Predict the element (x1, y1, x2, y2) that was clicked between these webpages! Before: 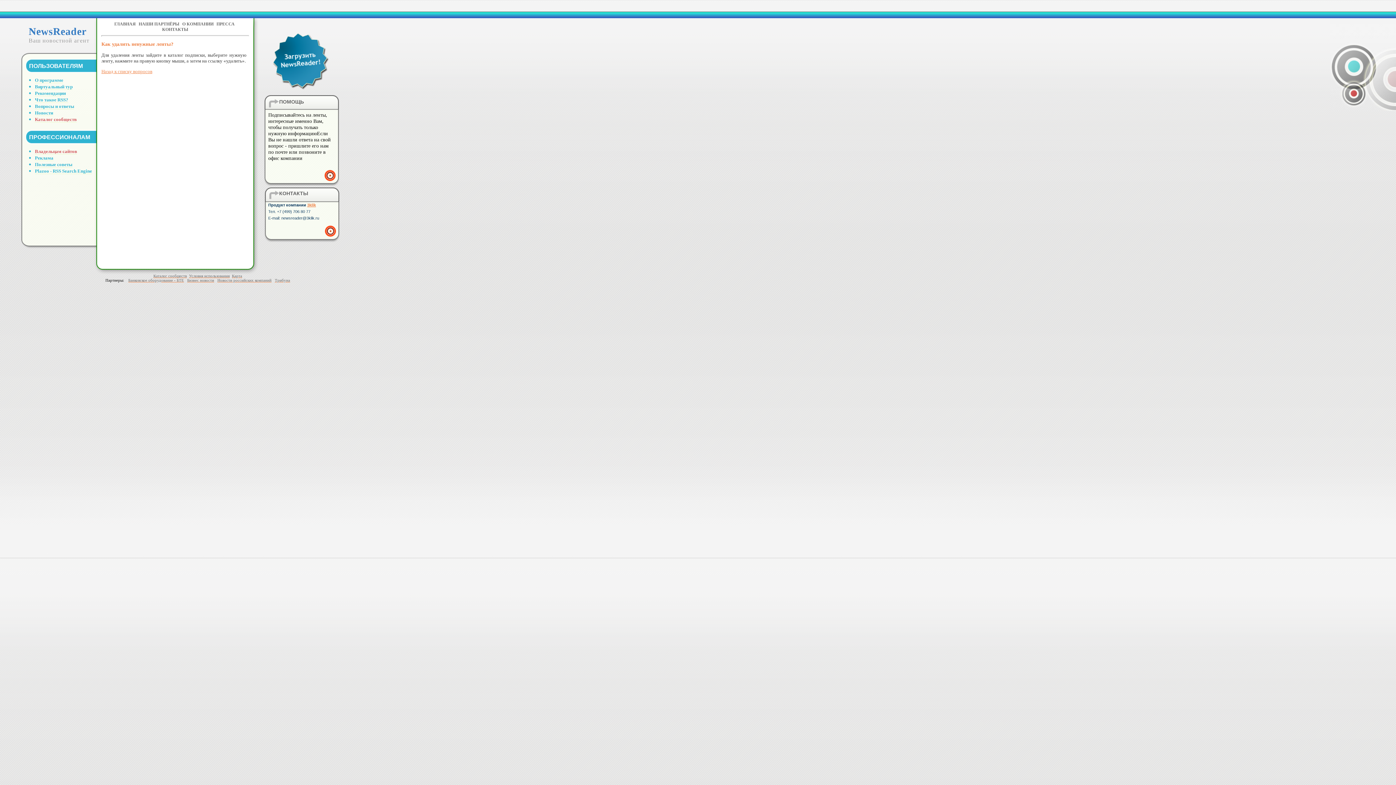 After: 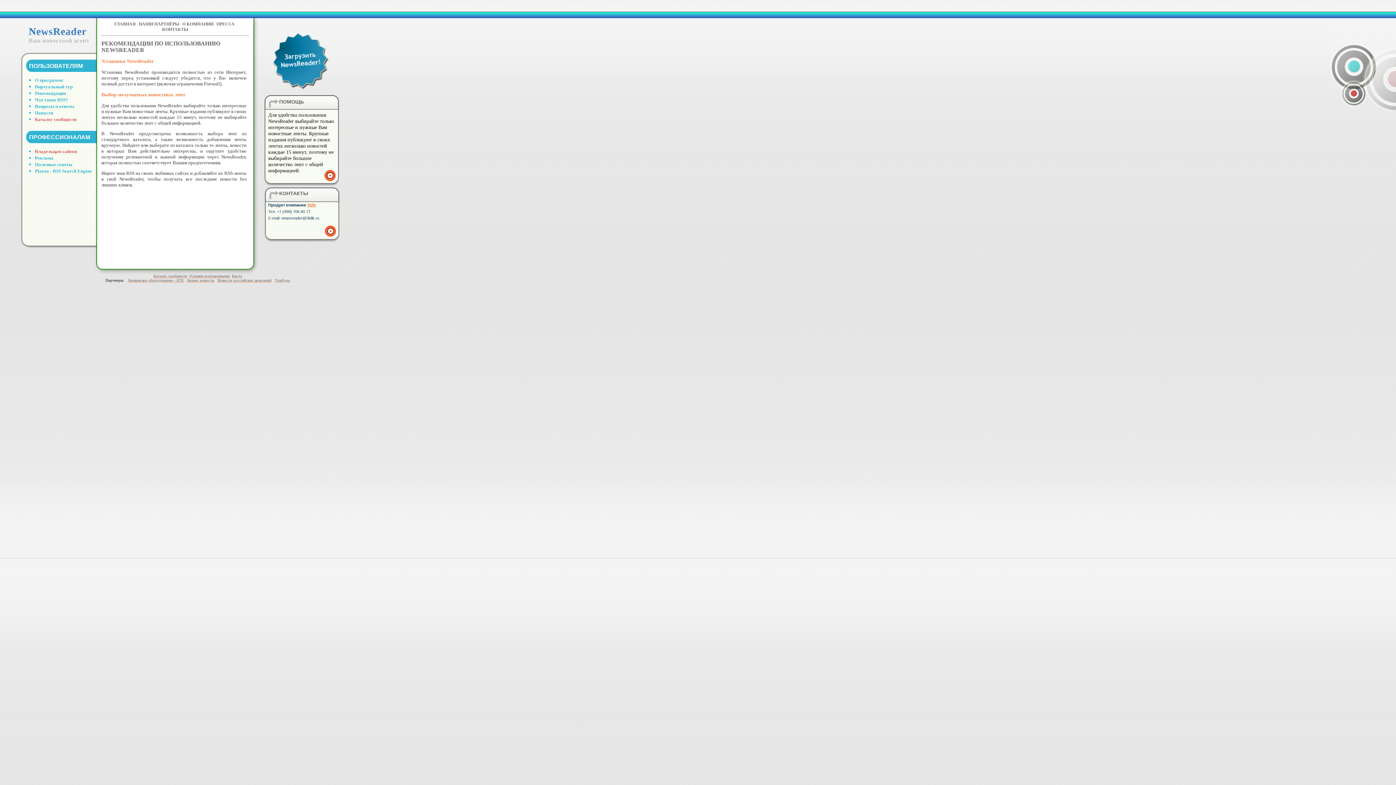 Action: label: Рекомендации bbox: (34, 90, 65, 96)